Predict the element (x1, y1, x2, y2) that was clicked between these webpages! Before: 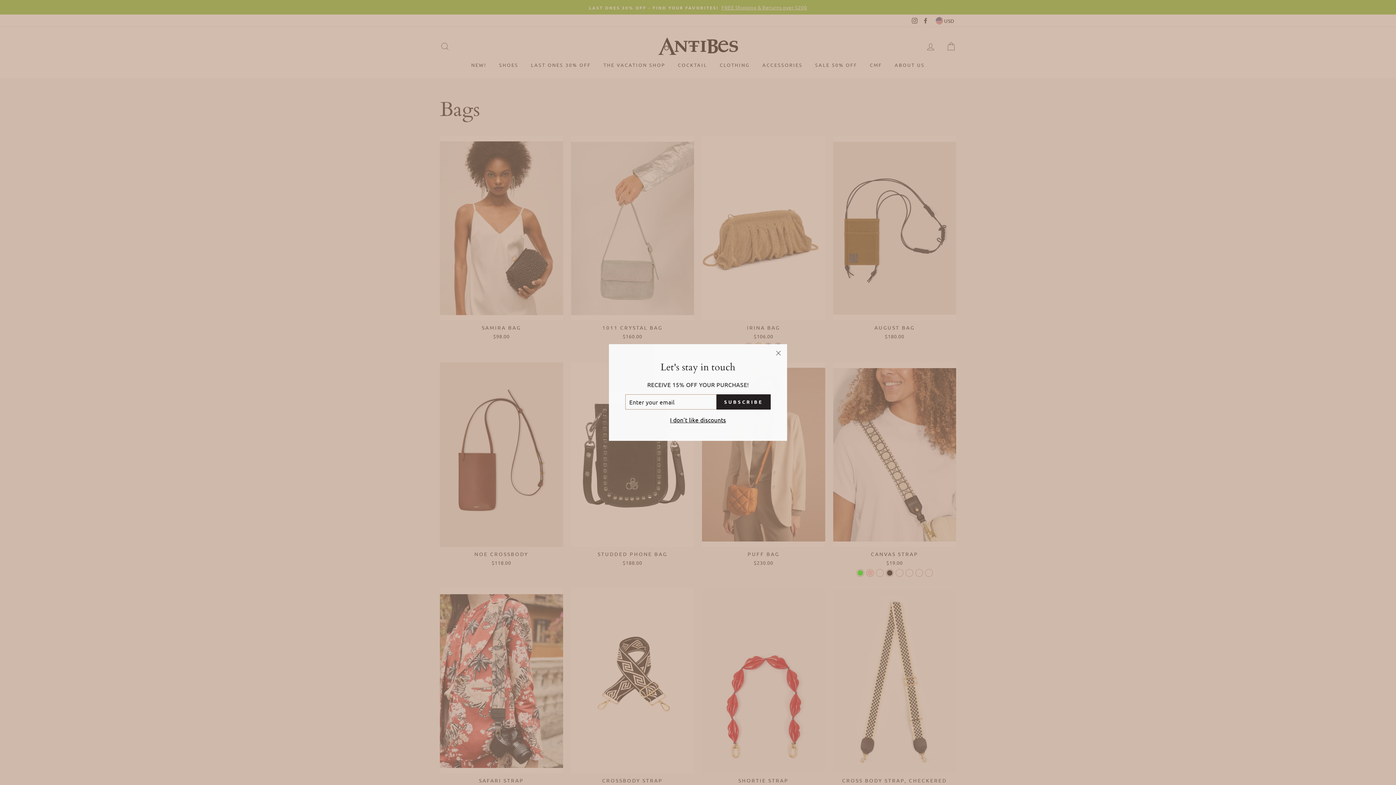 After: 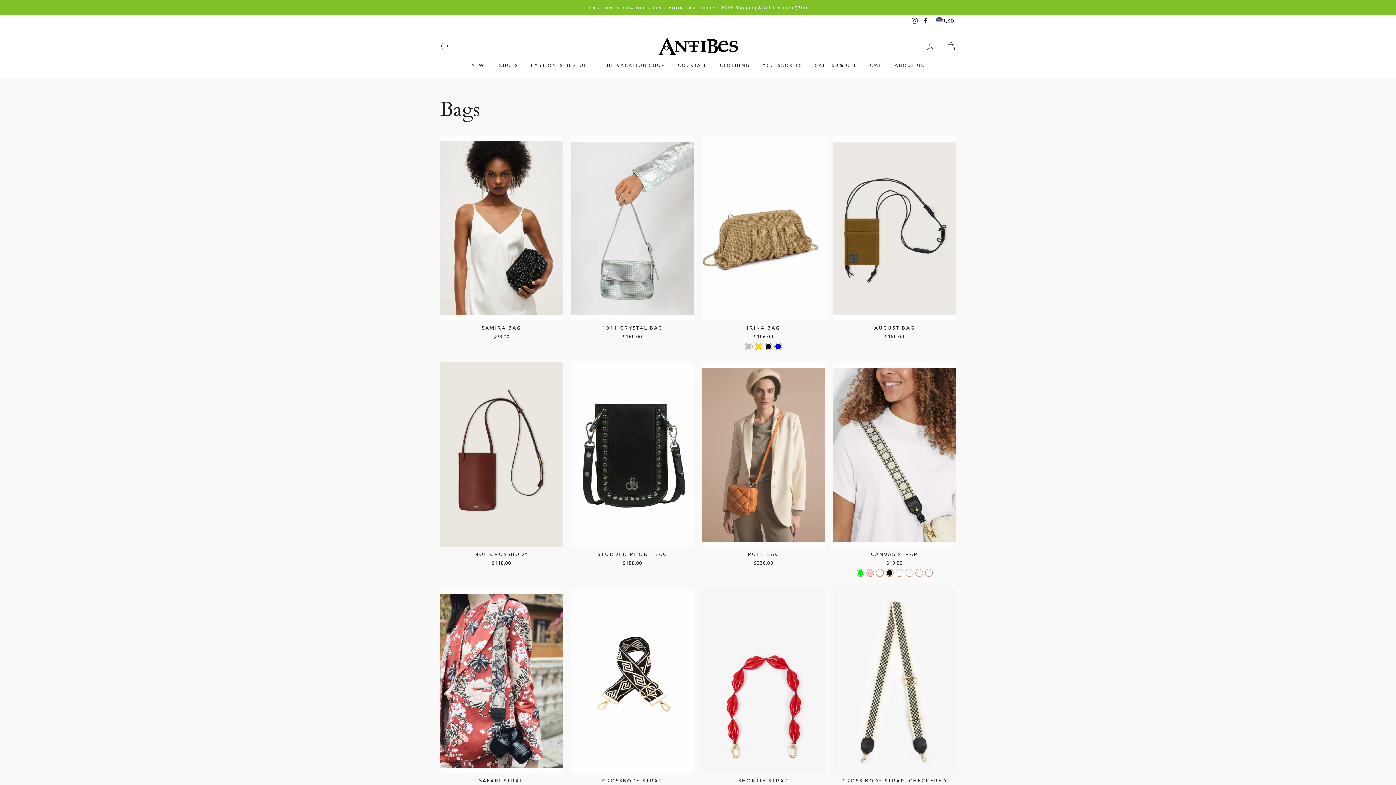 Action: label: I don't like discounts bbox: (668, 415, 728, 424)